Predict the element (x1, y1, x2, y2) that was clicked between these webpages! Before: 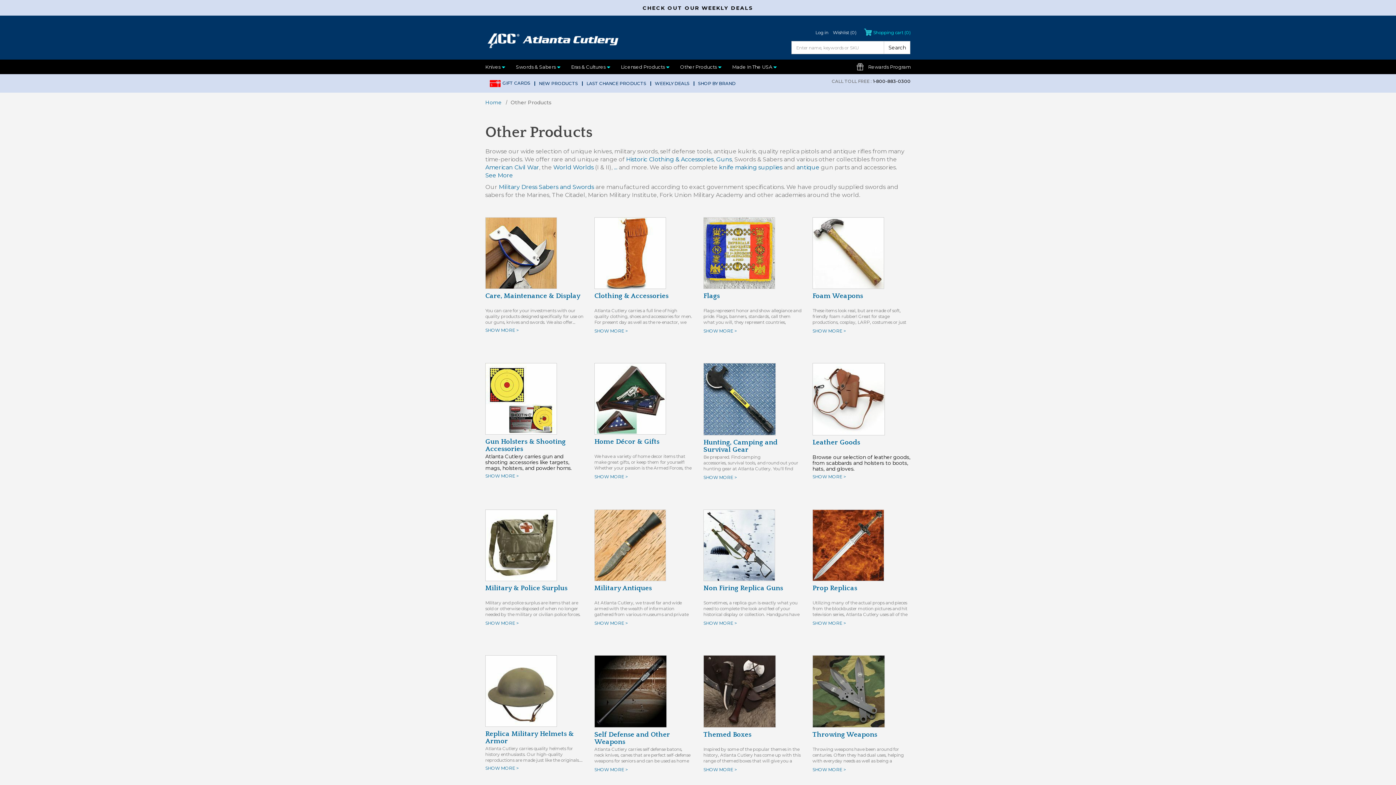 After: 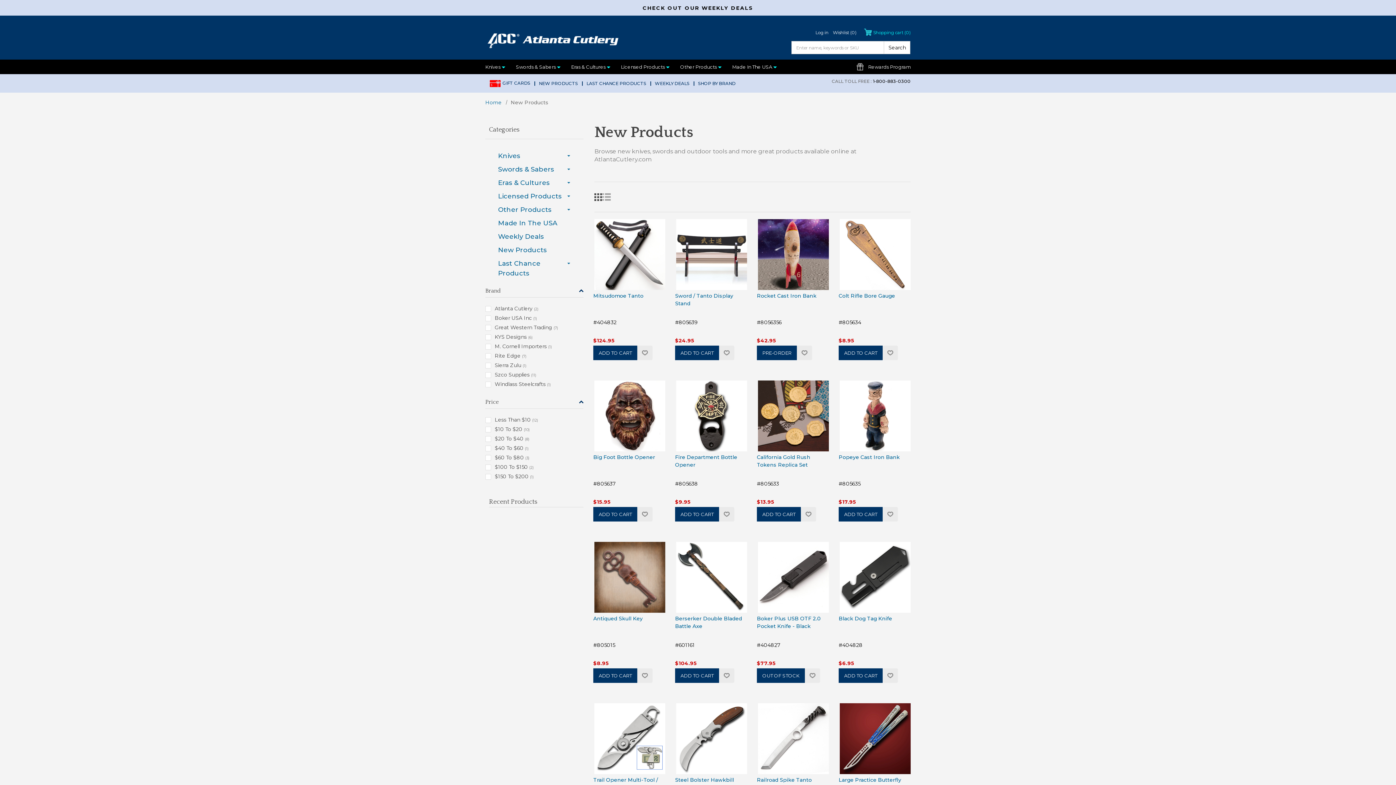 Action: label: NEW PRODUCTS bbox: (534, 77, 582, 88)